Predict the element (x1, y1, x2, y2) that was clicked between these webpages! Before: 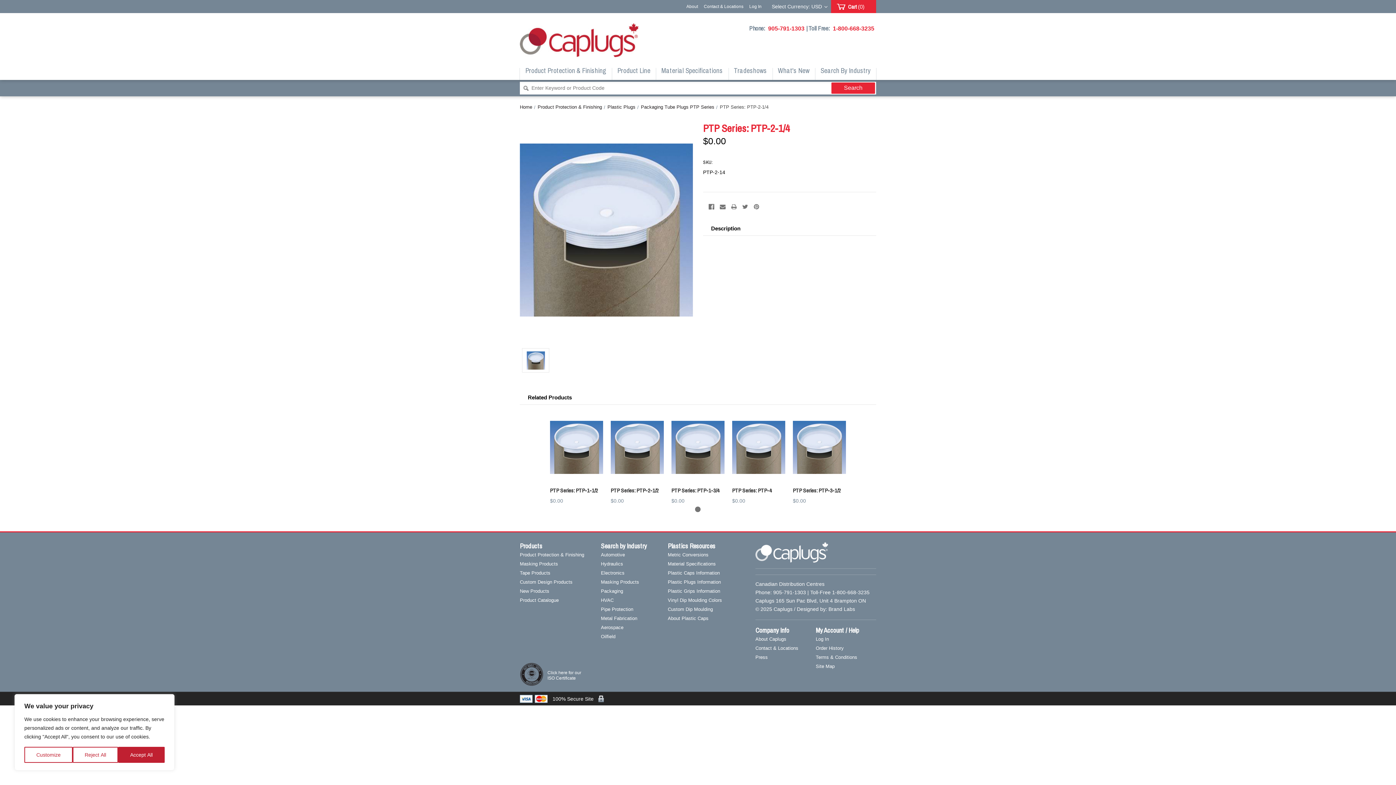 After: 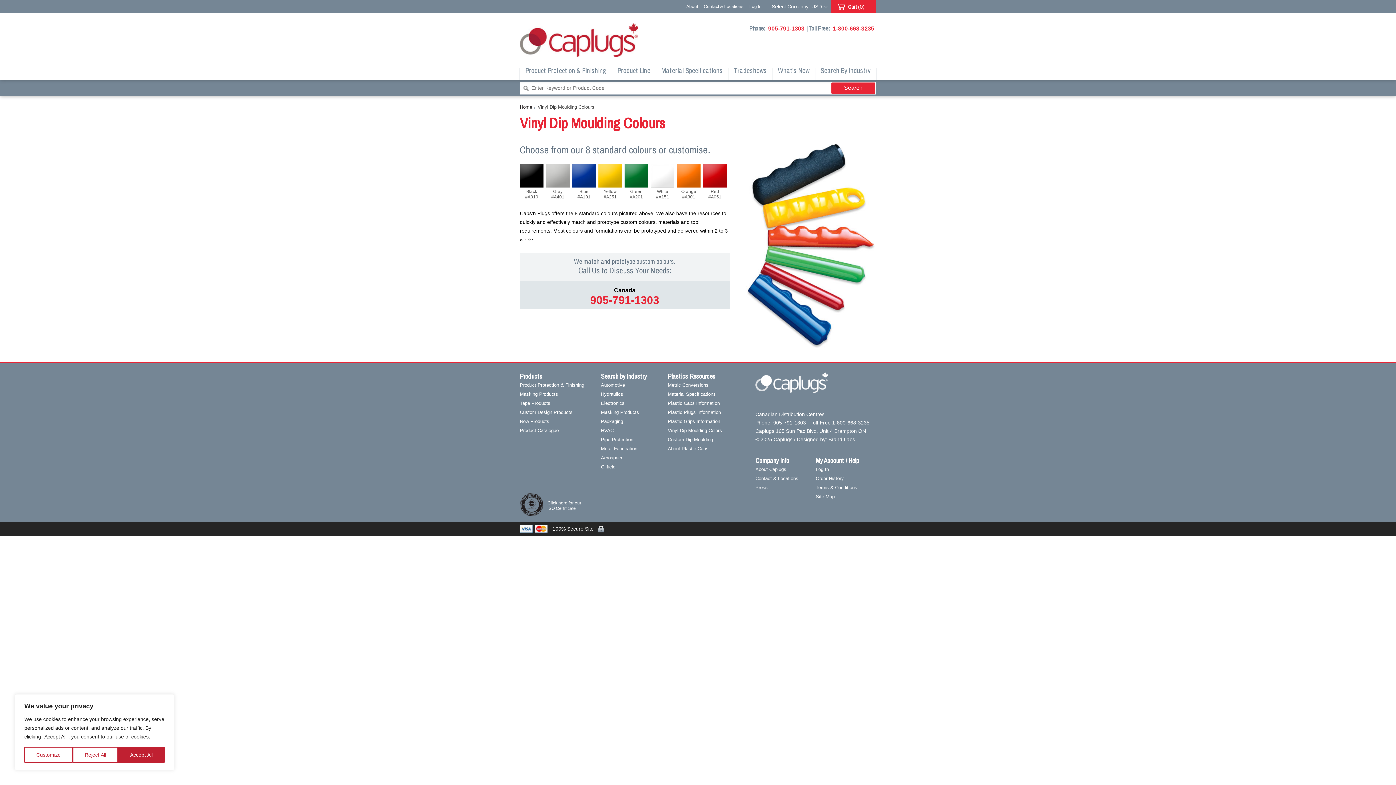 Action: label: Vinyl Dip Moulding Colors bbox: (668, 597, 749, 603)